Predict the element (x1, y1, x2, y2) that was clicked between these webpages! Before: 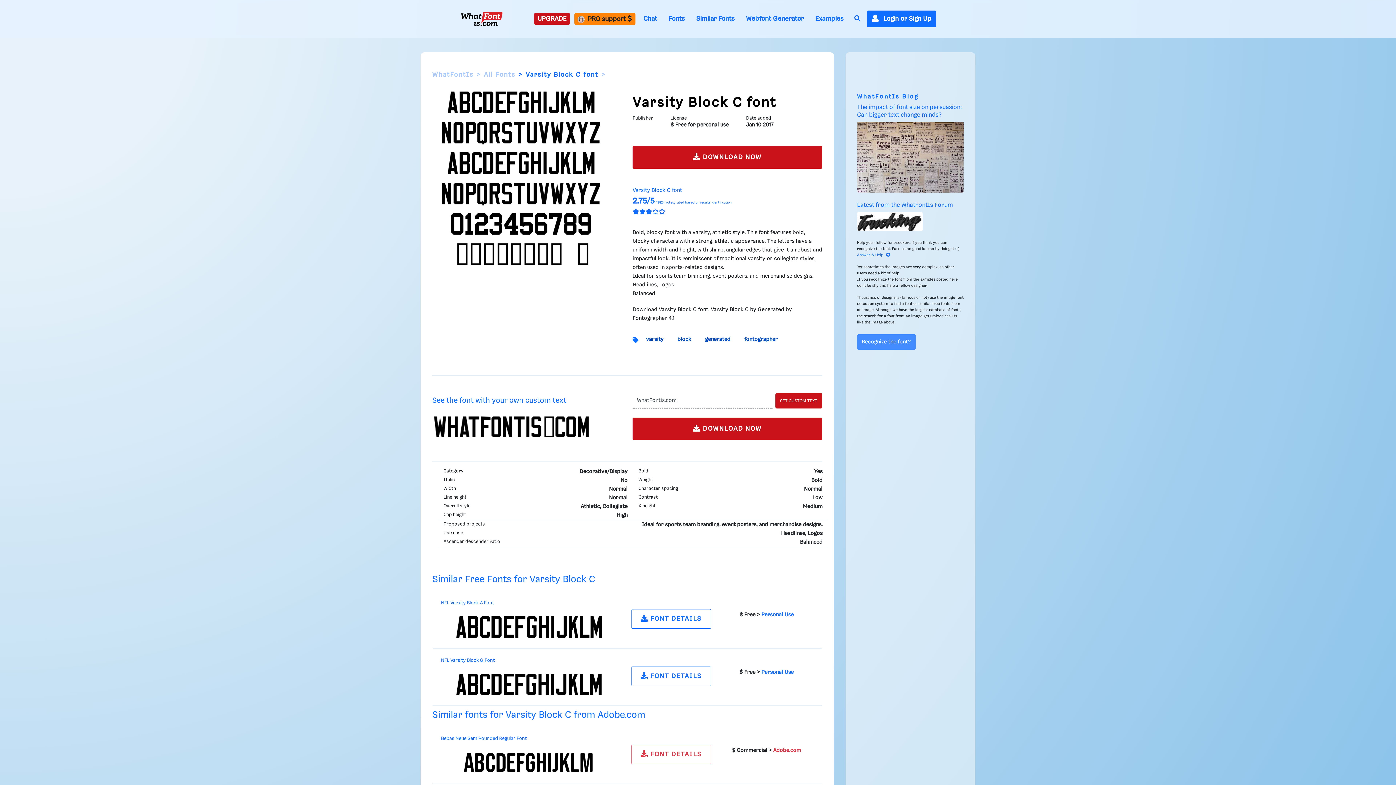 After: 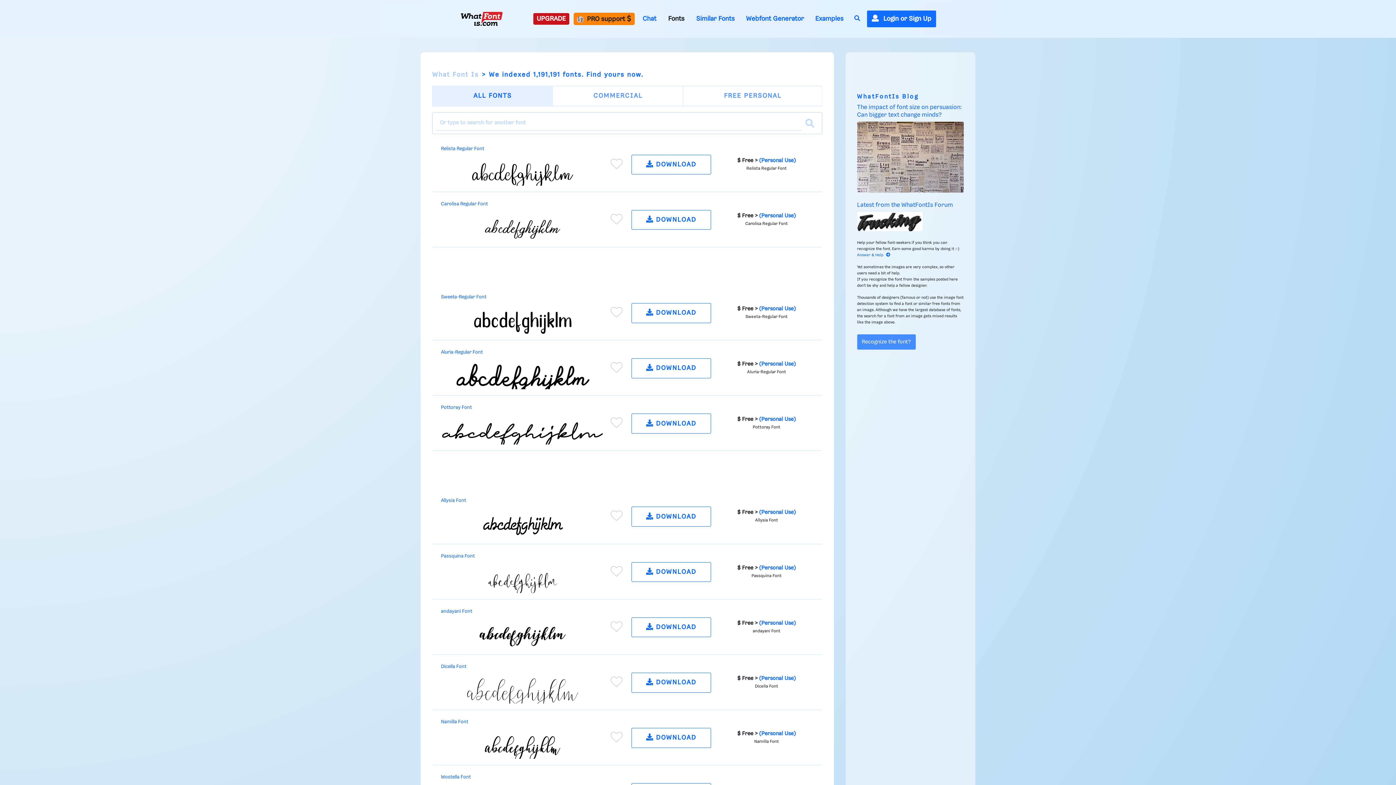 Action: label: Fonts bbox: (665, 13, 688, 24)